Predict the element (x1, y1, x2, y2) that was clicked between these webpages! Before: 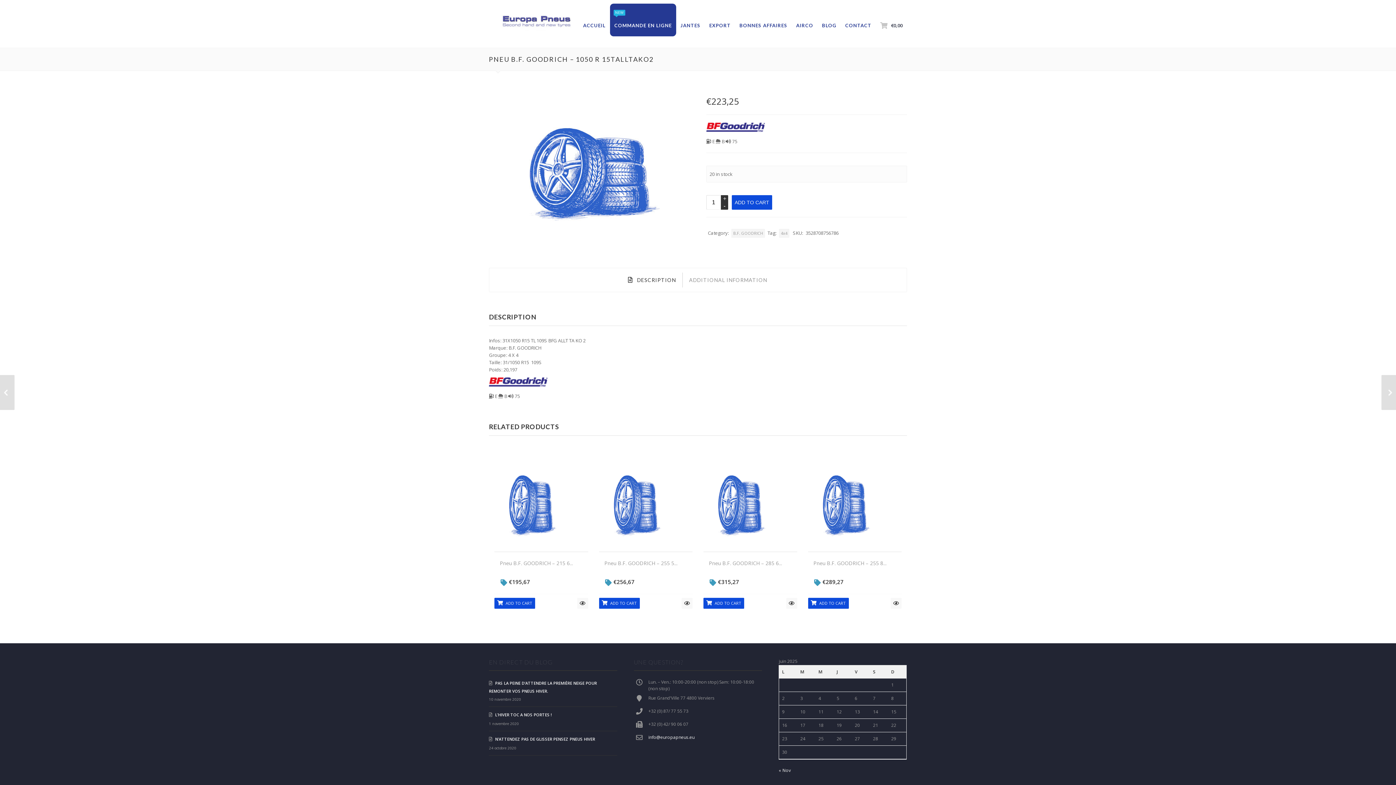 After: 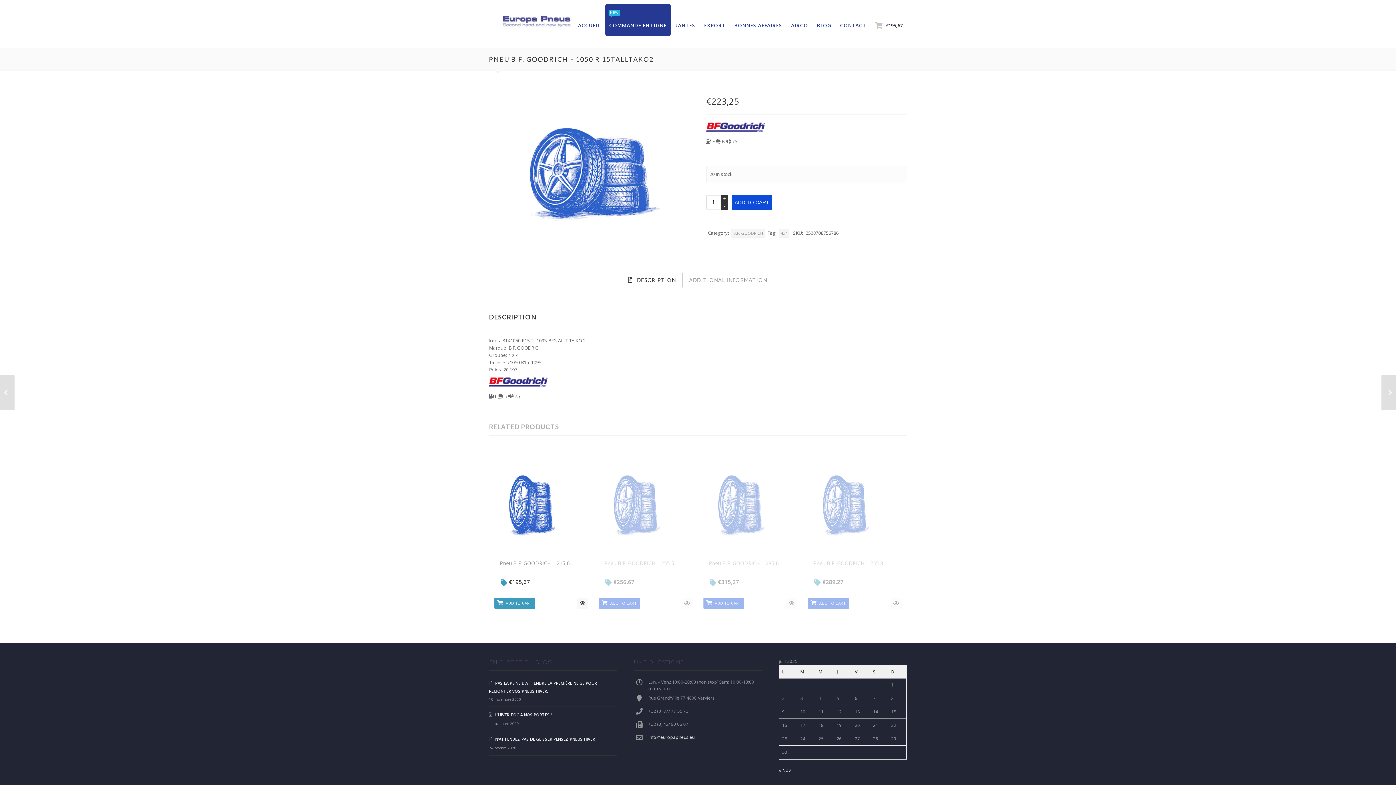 Action: label:  ADD TO CART bbox: (494, 598, 535, 609)